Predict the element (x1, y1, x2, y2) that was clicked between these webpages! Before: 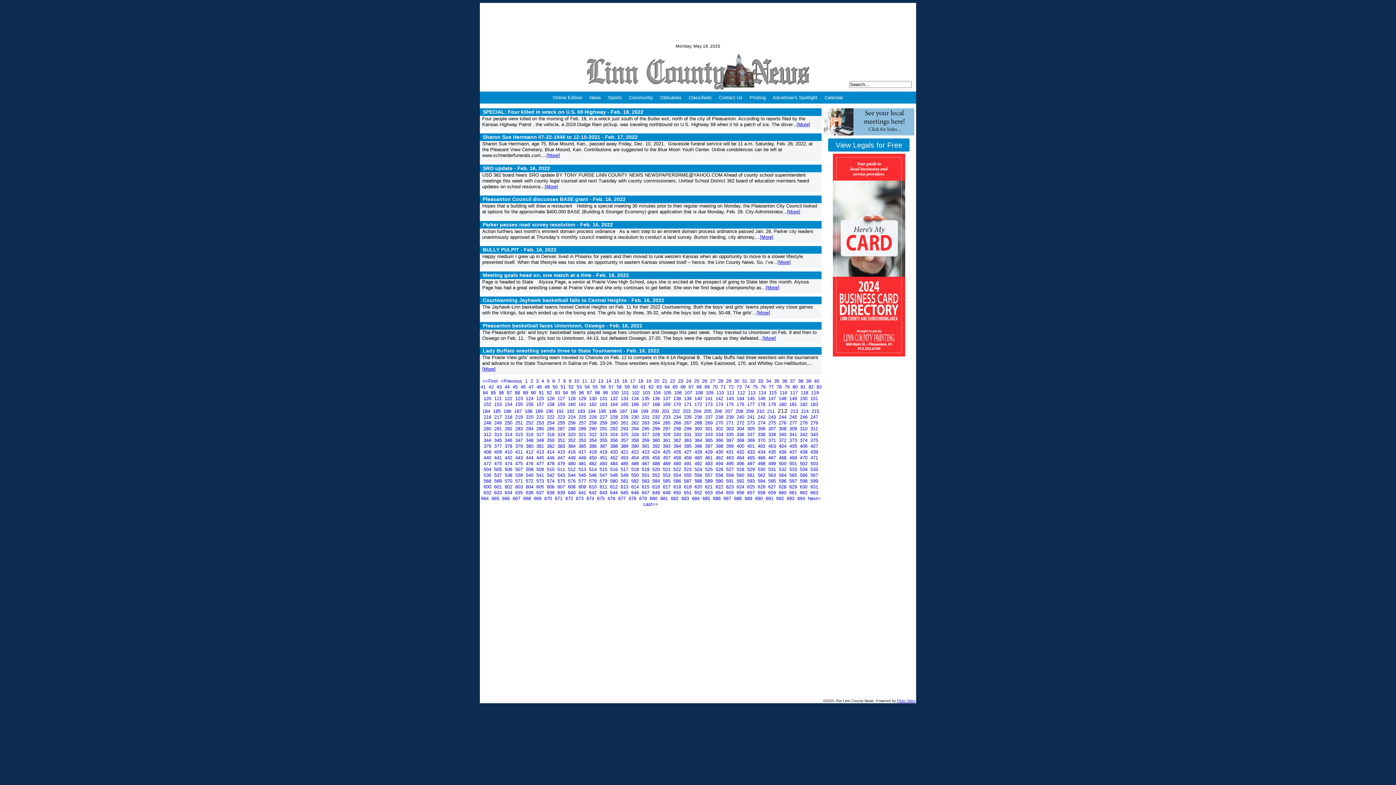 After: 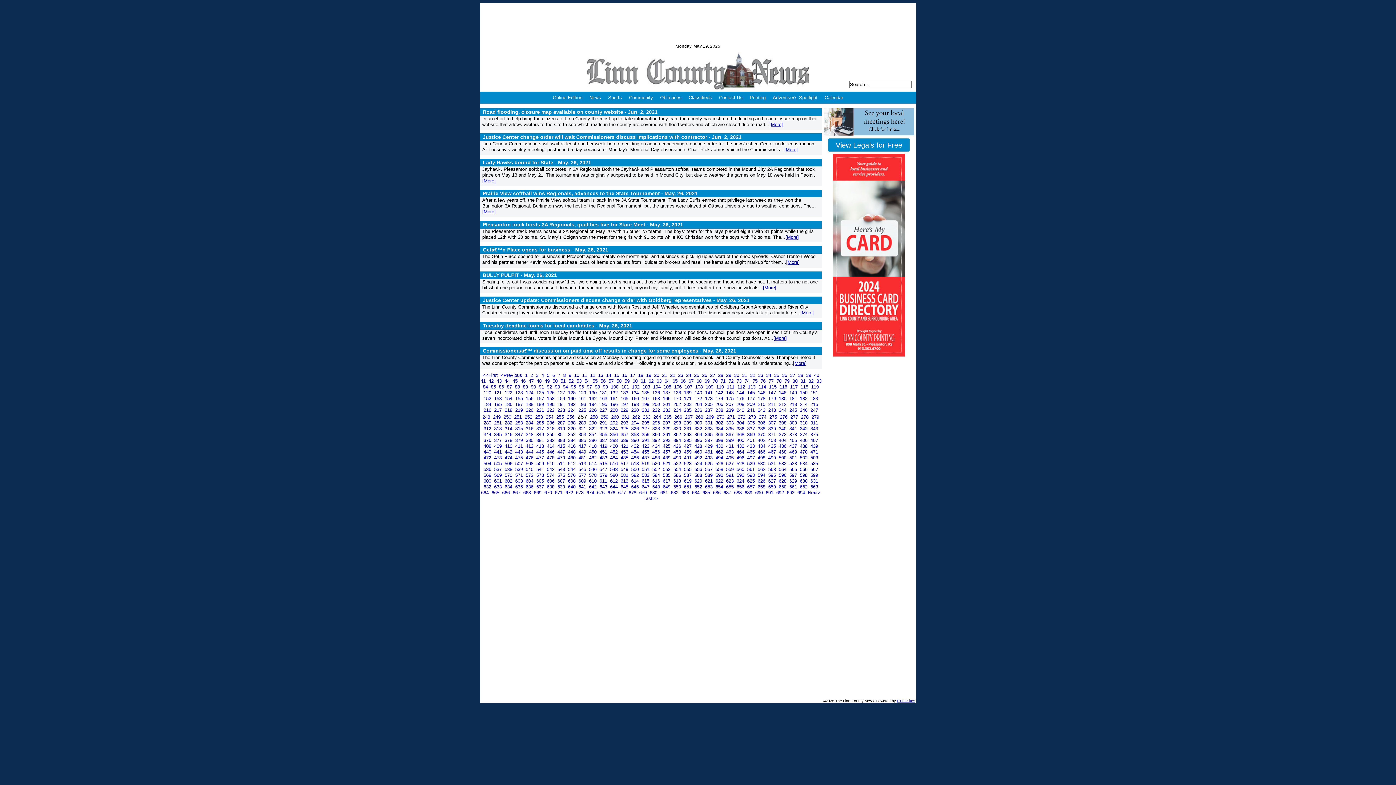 Action: bbox: (578, 420, 587, 425) label: 257 